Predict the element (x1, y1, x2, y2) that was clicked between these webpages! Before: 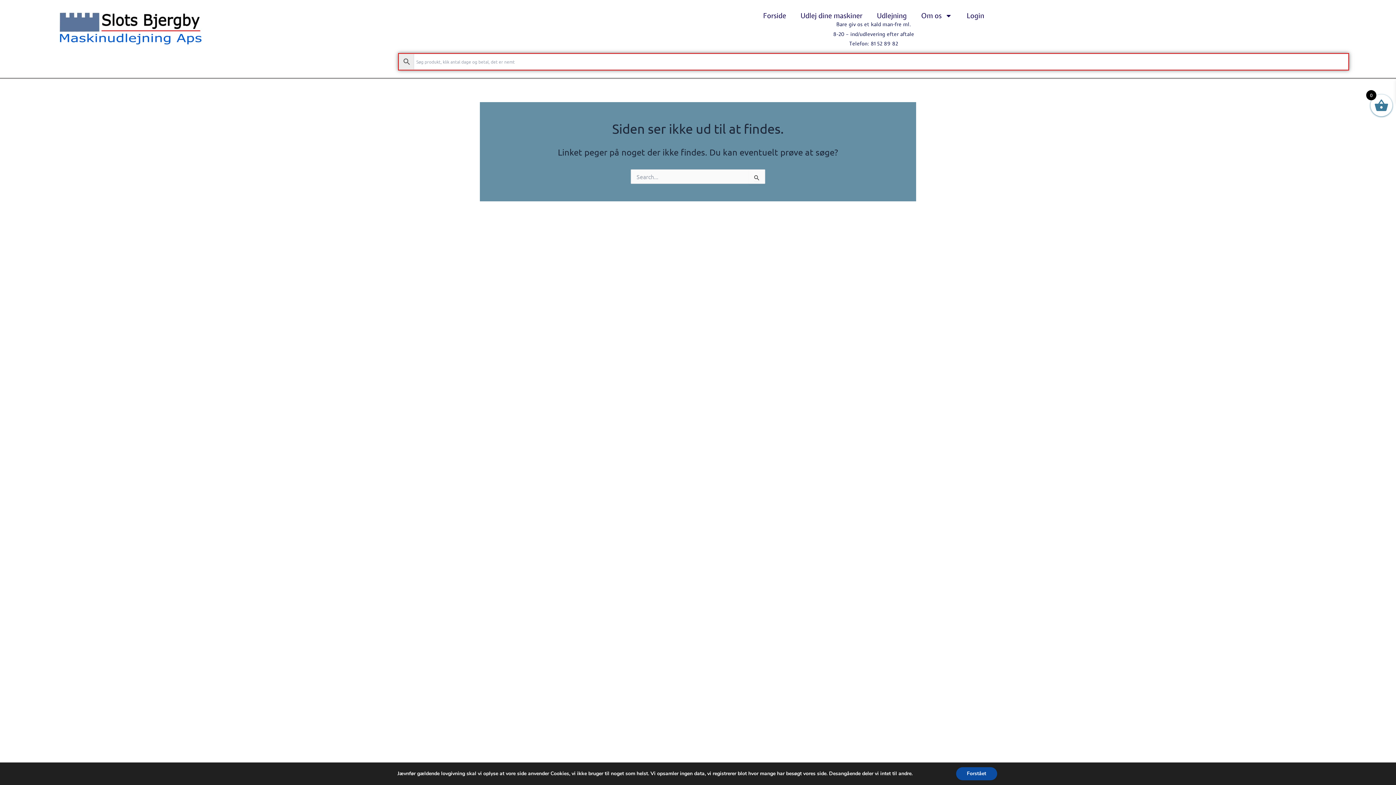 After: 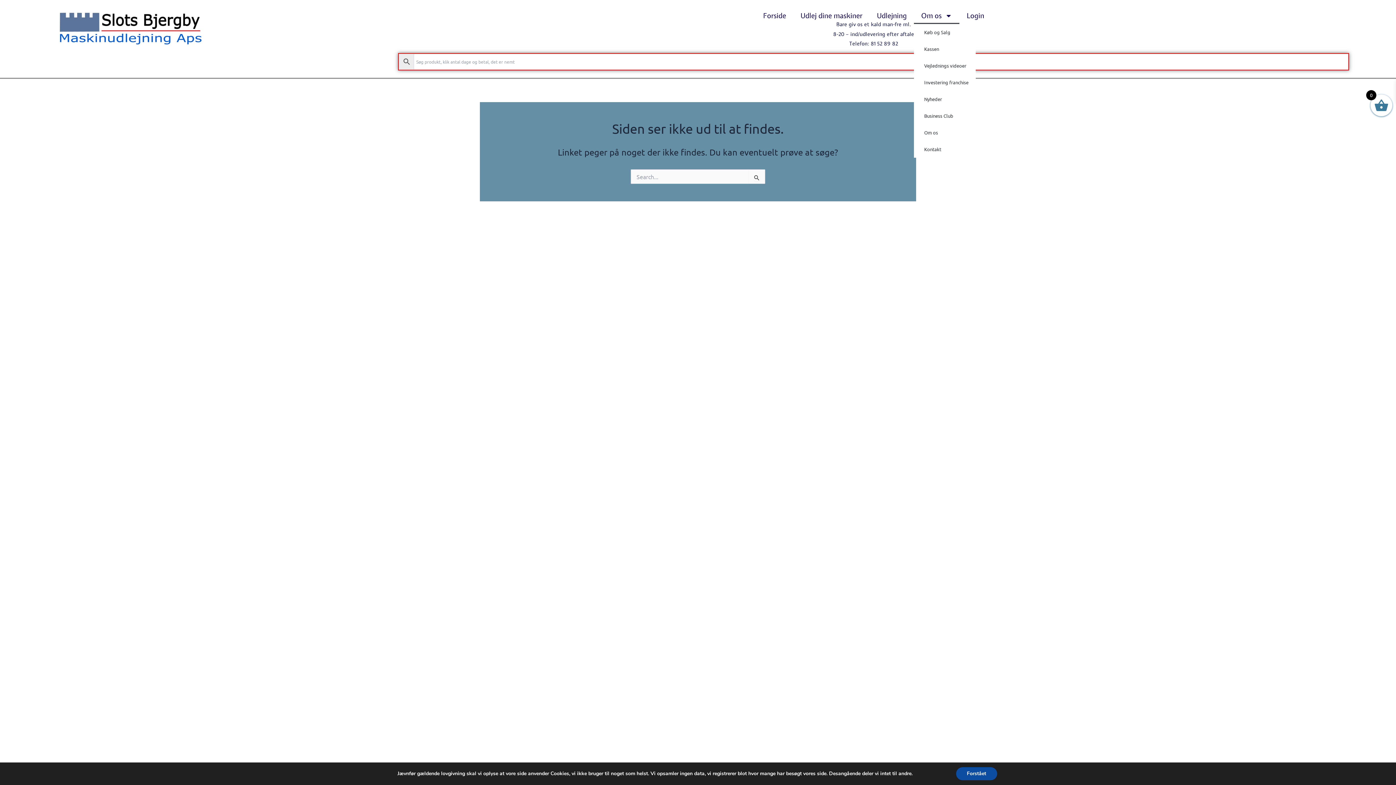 Action: bbox: (914, 7, 959, 24) label: Om os